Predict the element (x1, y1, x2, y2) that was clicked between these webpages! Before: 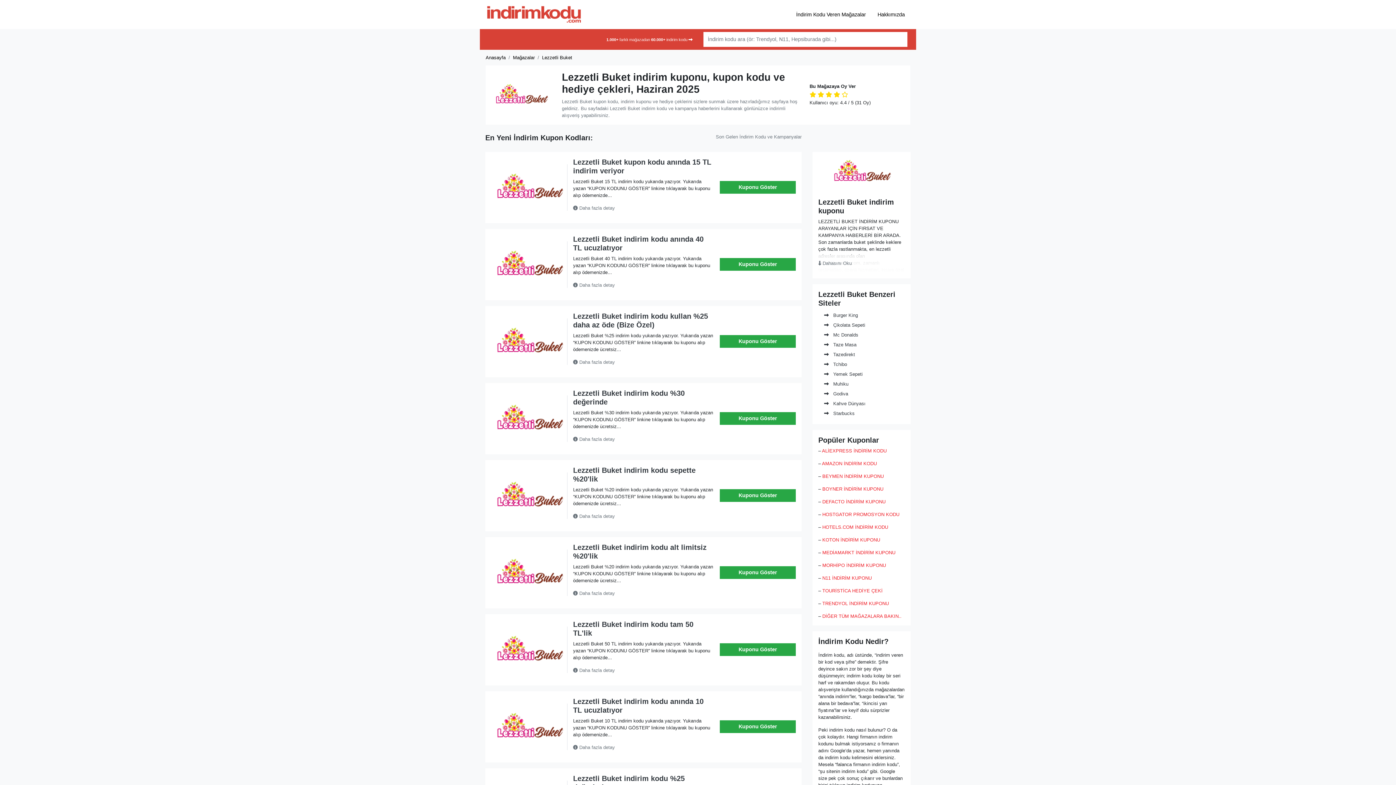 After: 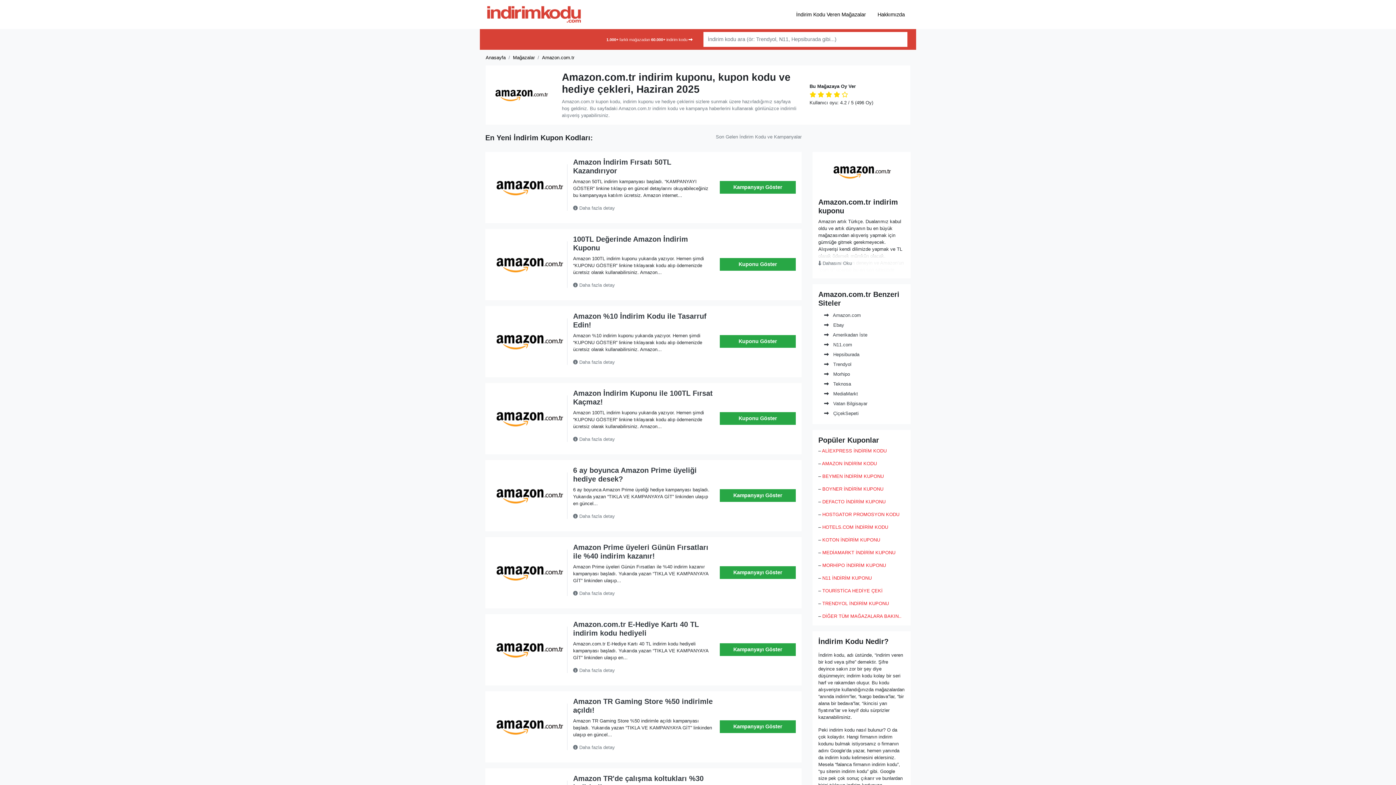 Action: bbox: (822, 461, 877, 466) label: AMAZON İNDİRİM KODU